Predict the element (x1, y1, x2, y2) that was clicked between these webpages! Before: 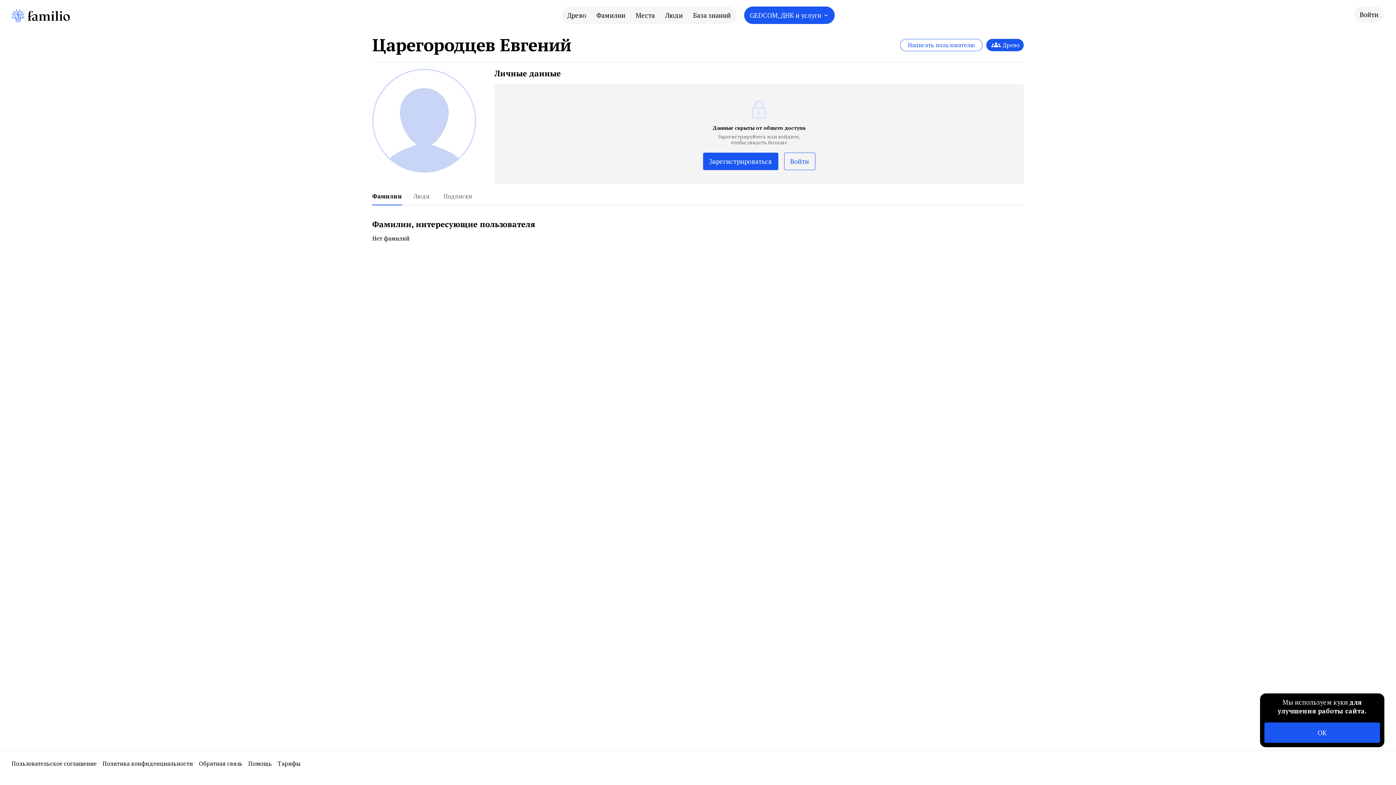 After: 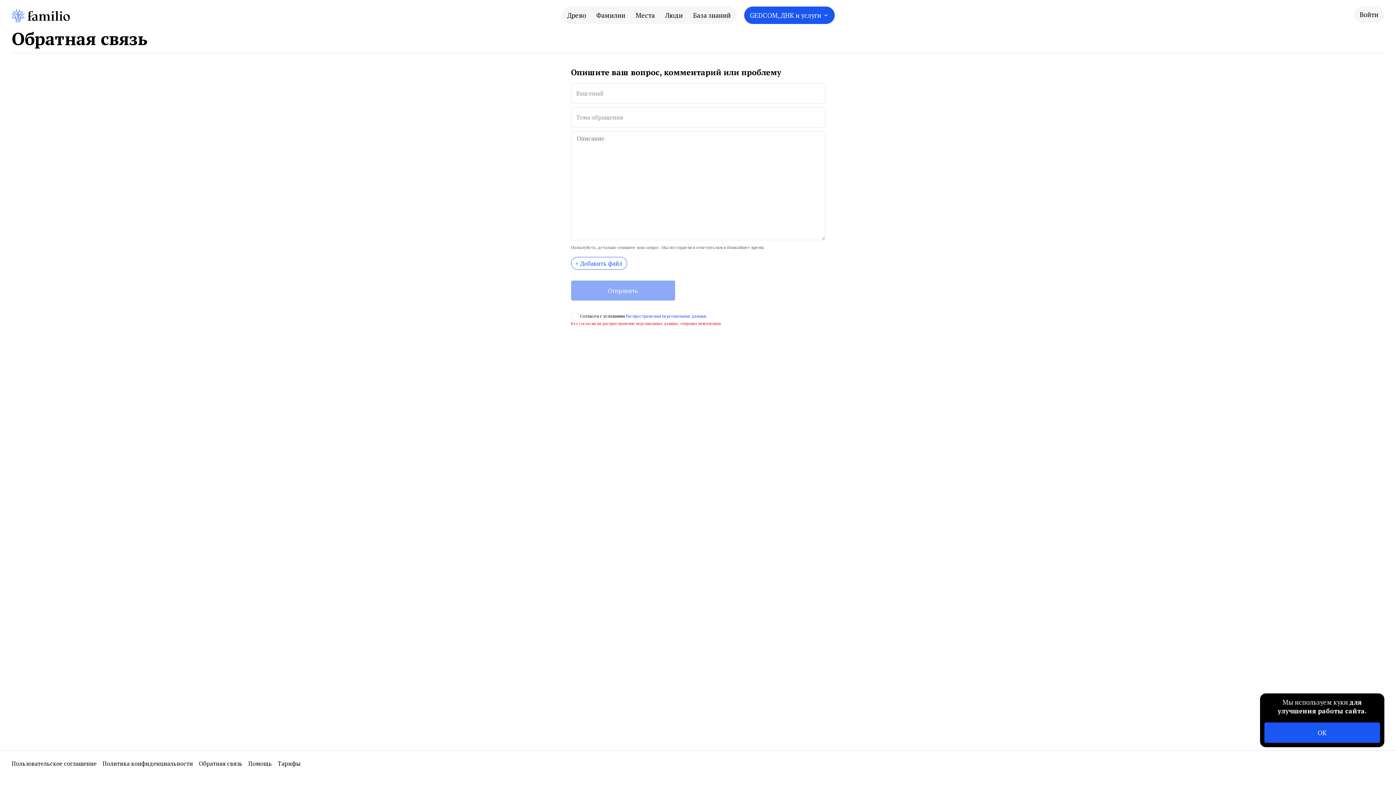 Action: label: Обратная связь bbox: (198, 760, 242, 768)